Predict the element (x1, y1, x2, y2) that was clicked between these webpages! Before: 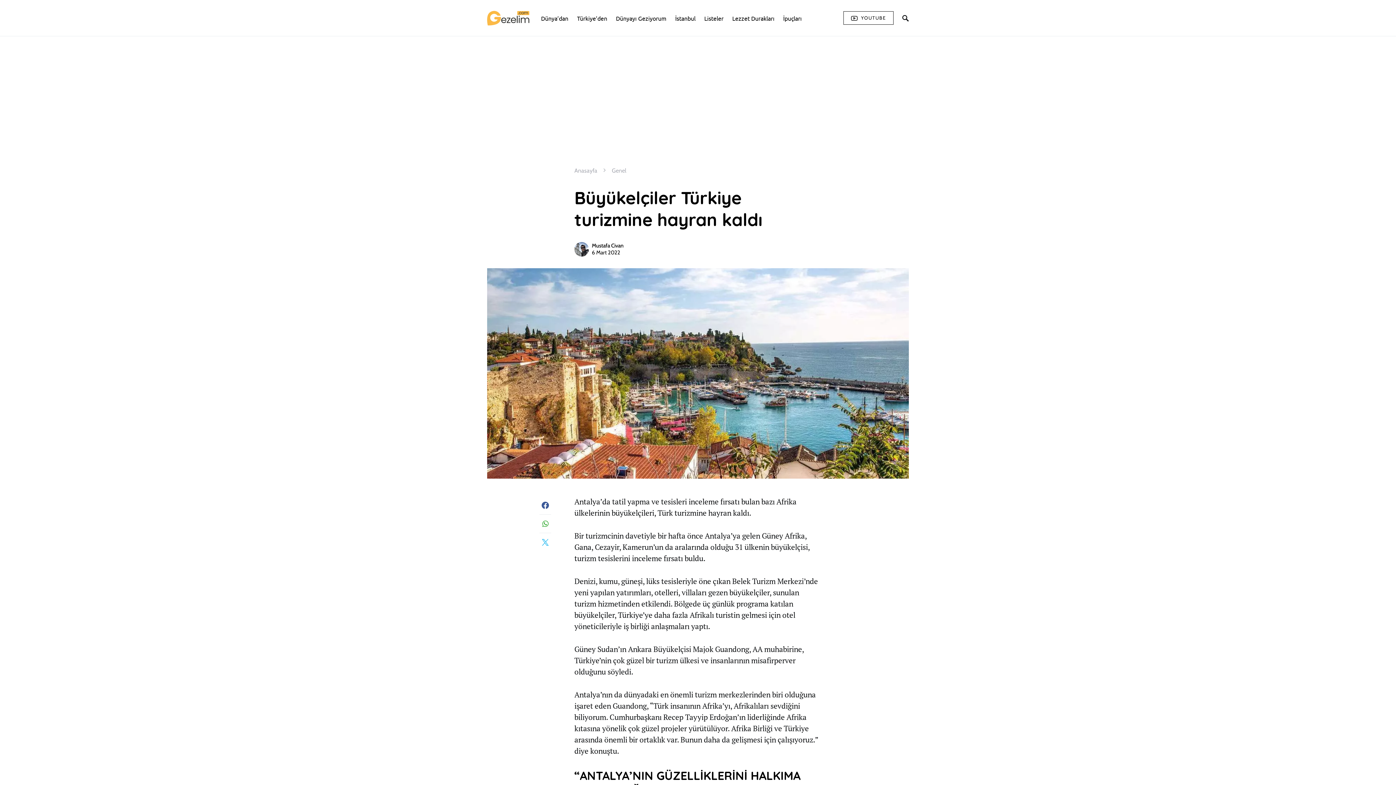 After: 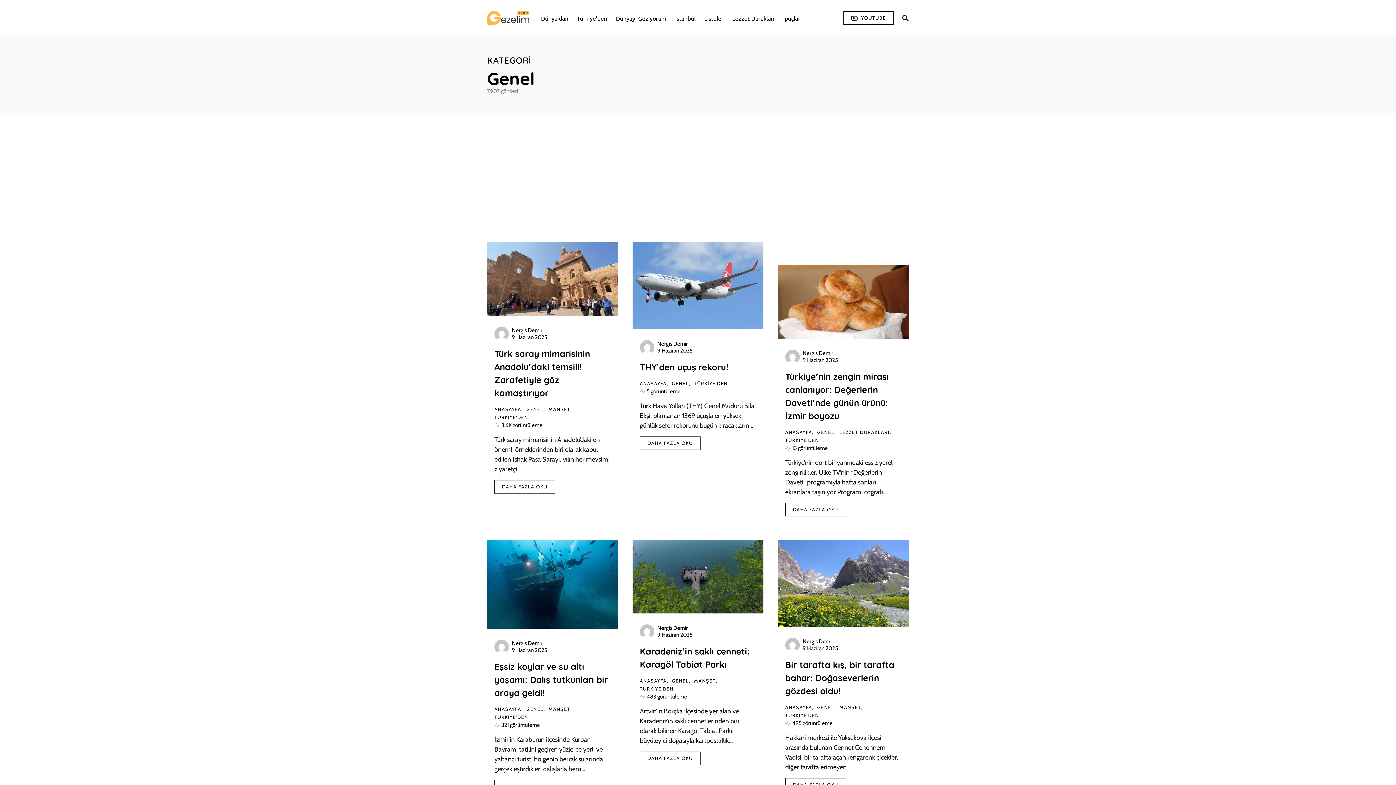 Action: label: Genel bbox: (612, 167, 626, 174)